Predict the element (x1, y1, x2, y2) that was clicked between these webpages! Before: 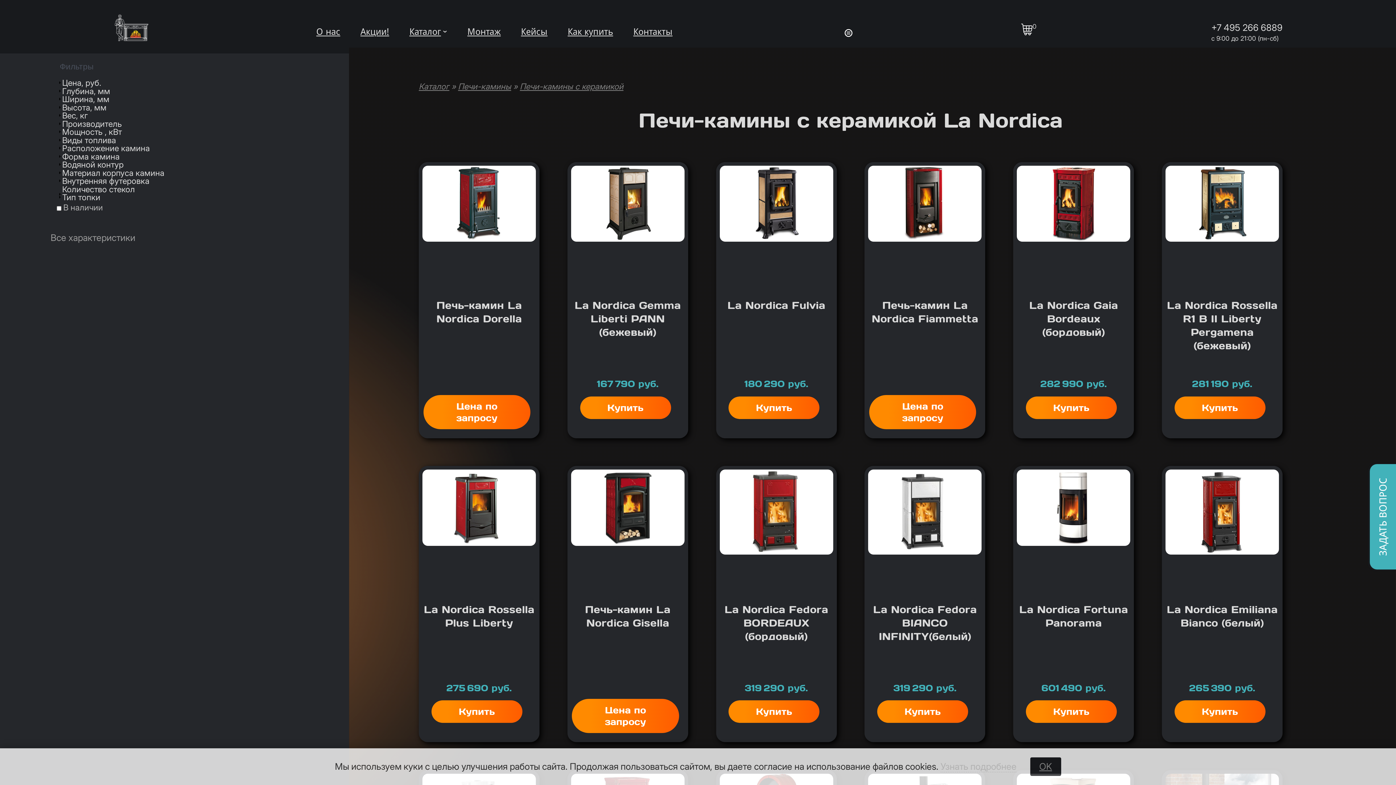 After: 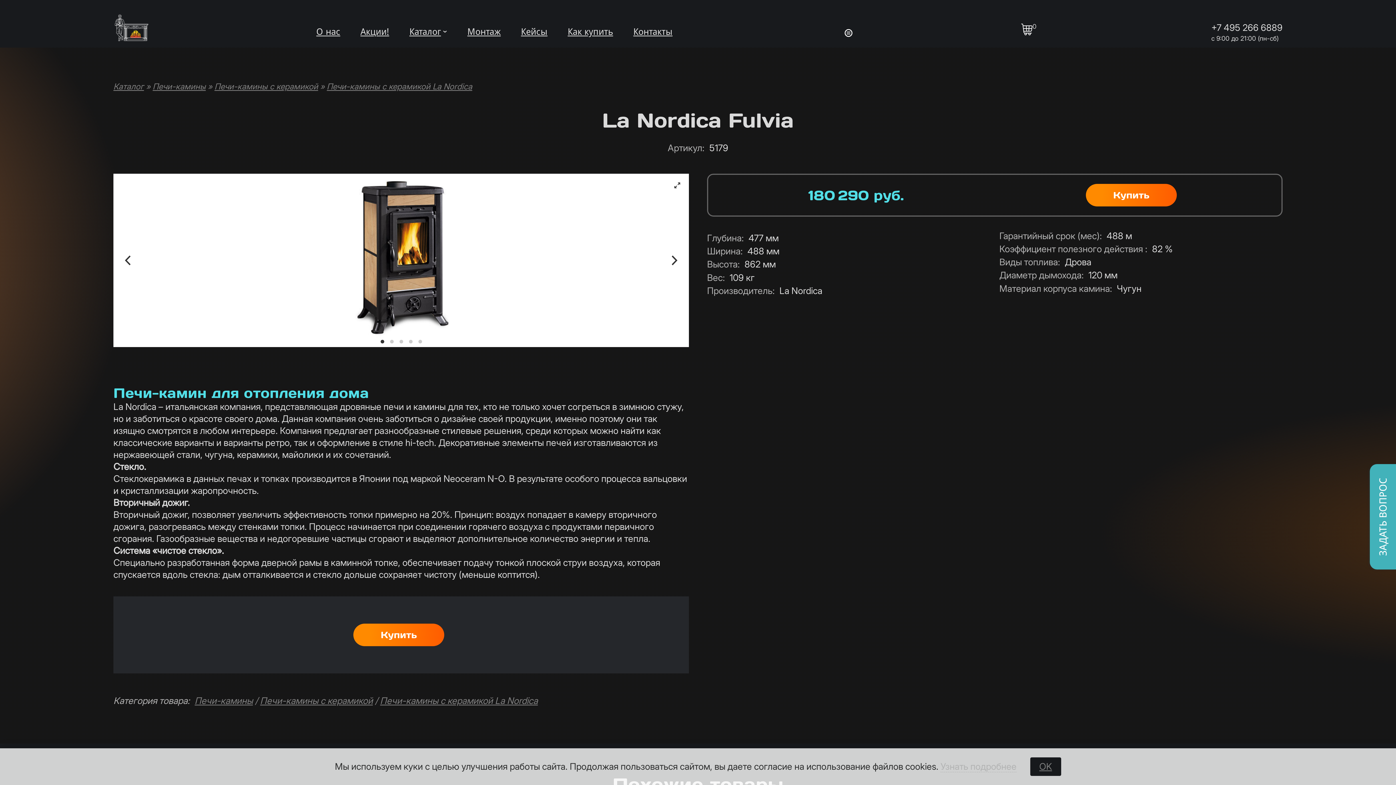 Action: bbox: (716, 162, 836, 245)